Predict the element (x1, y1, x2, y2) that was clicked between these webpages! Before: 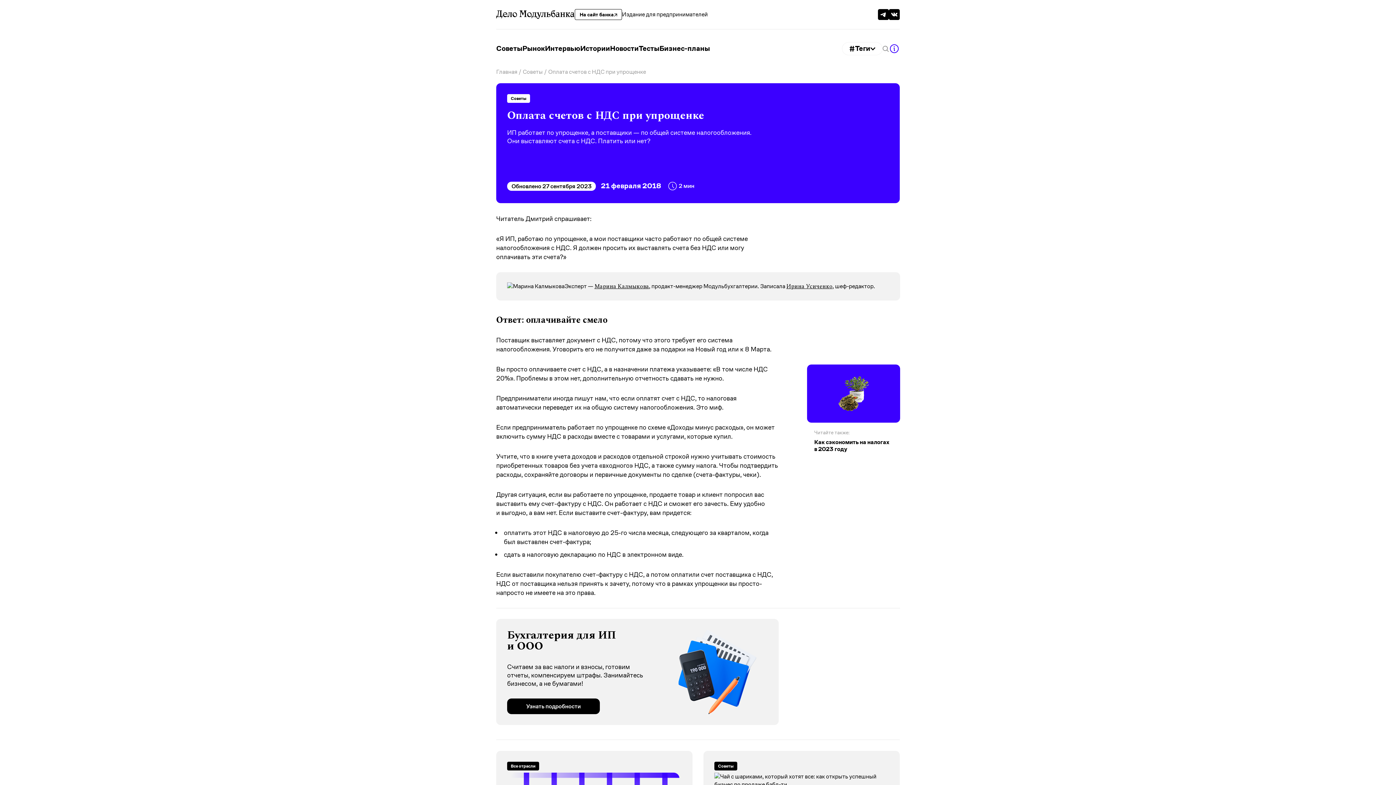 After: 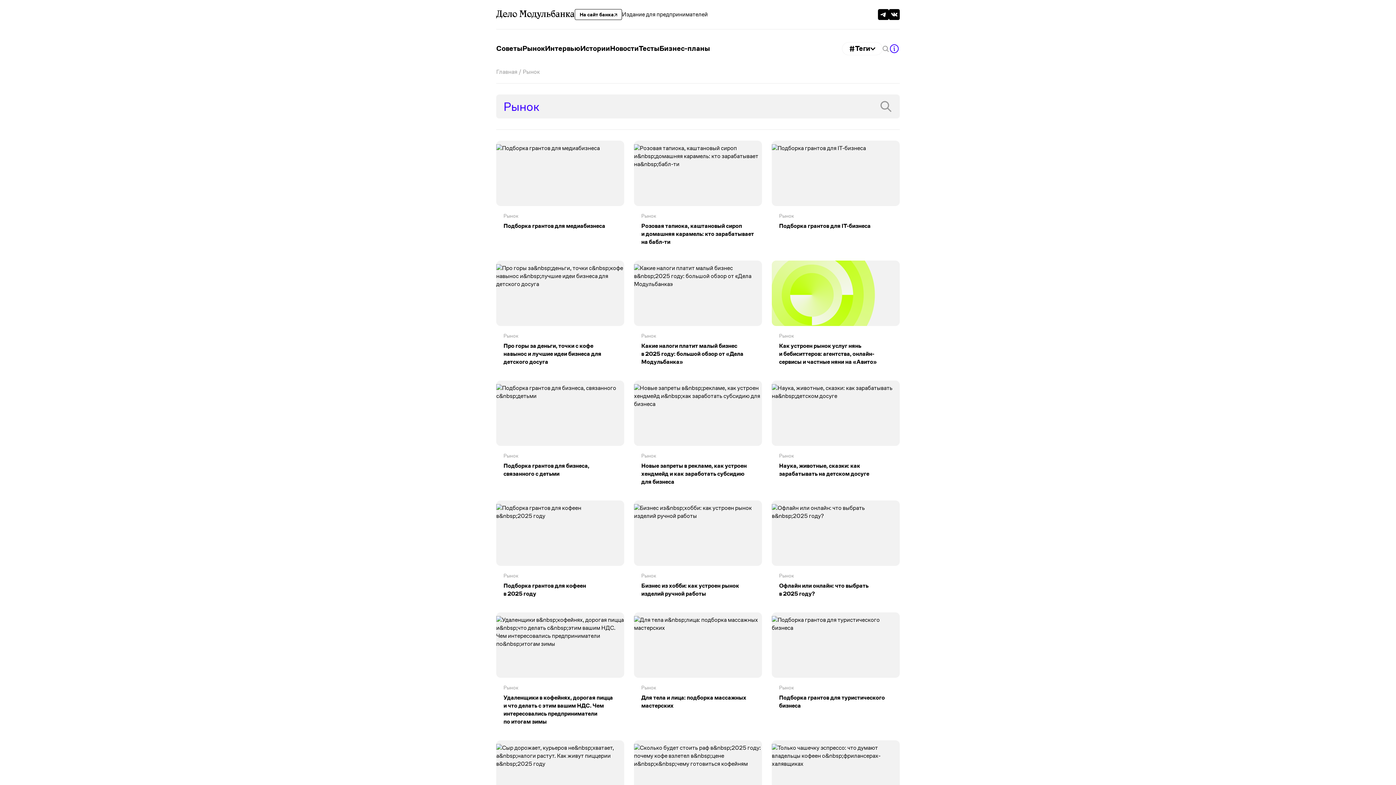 Action: bbox: (522, 43, 545, 52) label: Рынок